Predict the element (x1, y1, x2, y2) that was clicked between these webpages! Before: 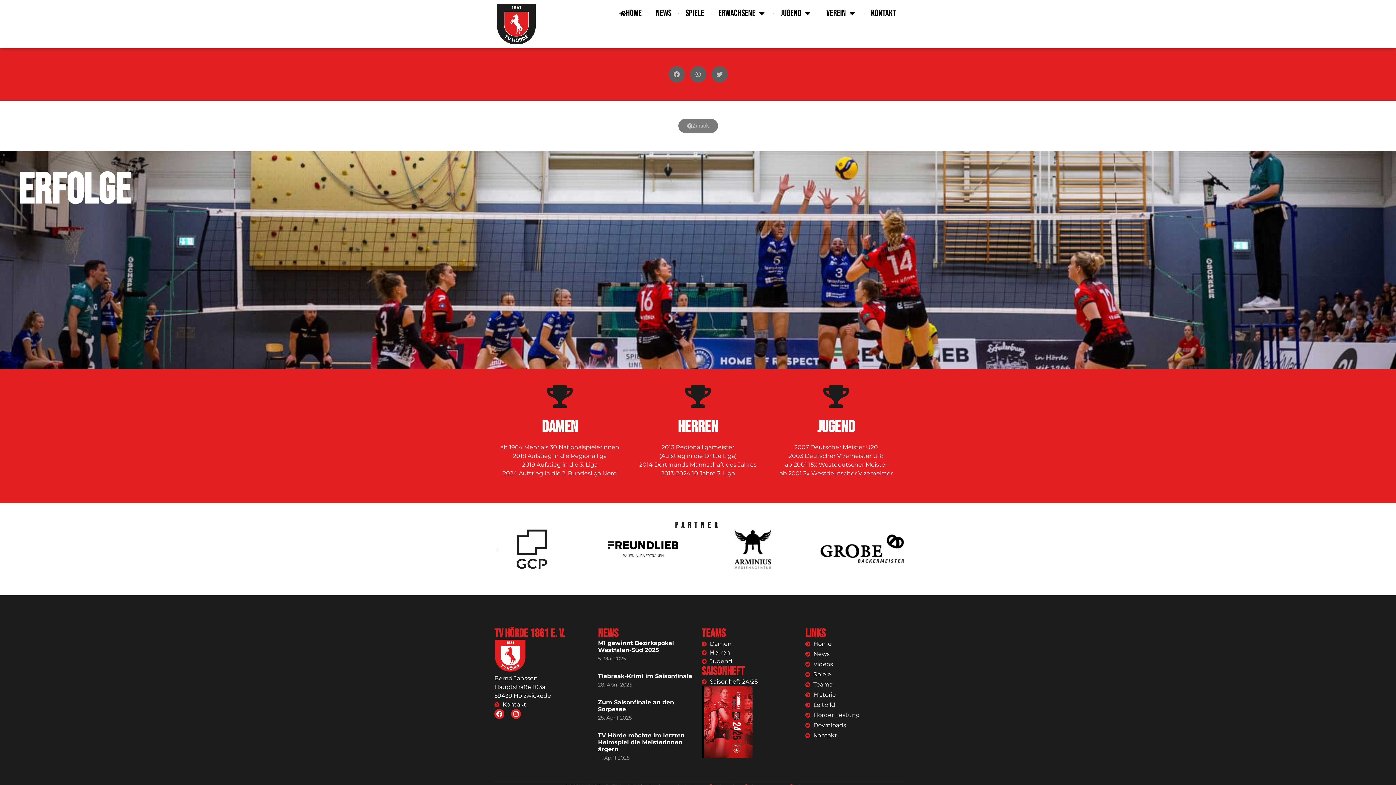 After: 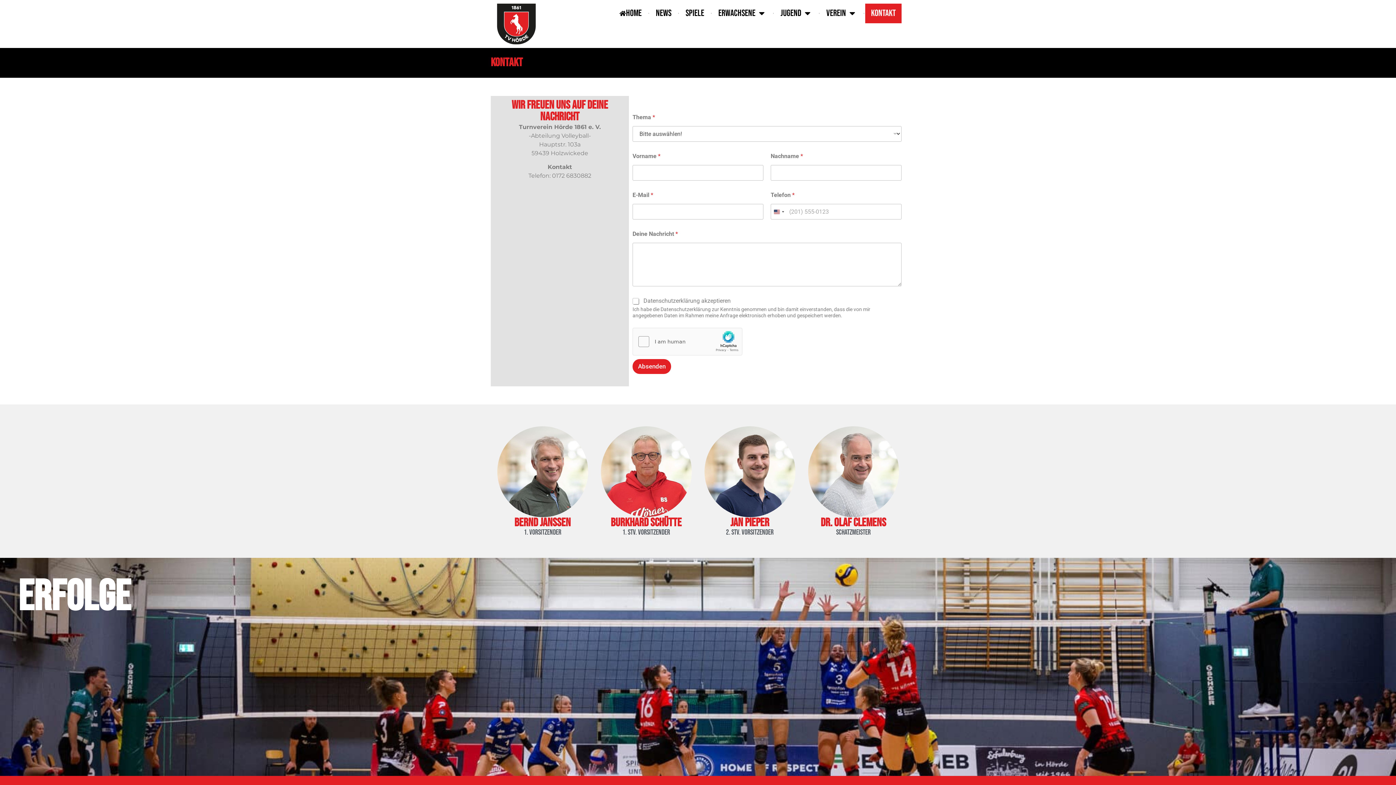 Action: bbox: (871, 6, 896, 20) label: Kontakt